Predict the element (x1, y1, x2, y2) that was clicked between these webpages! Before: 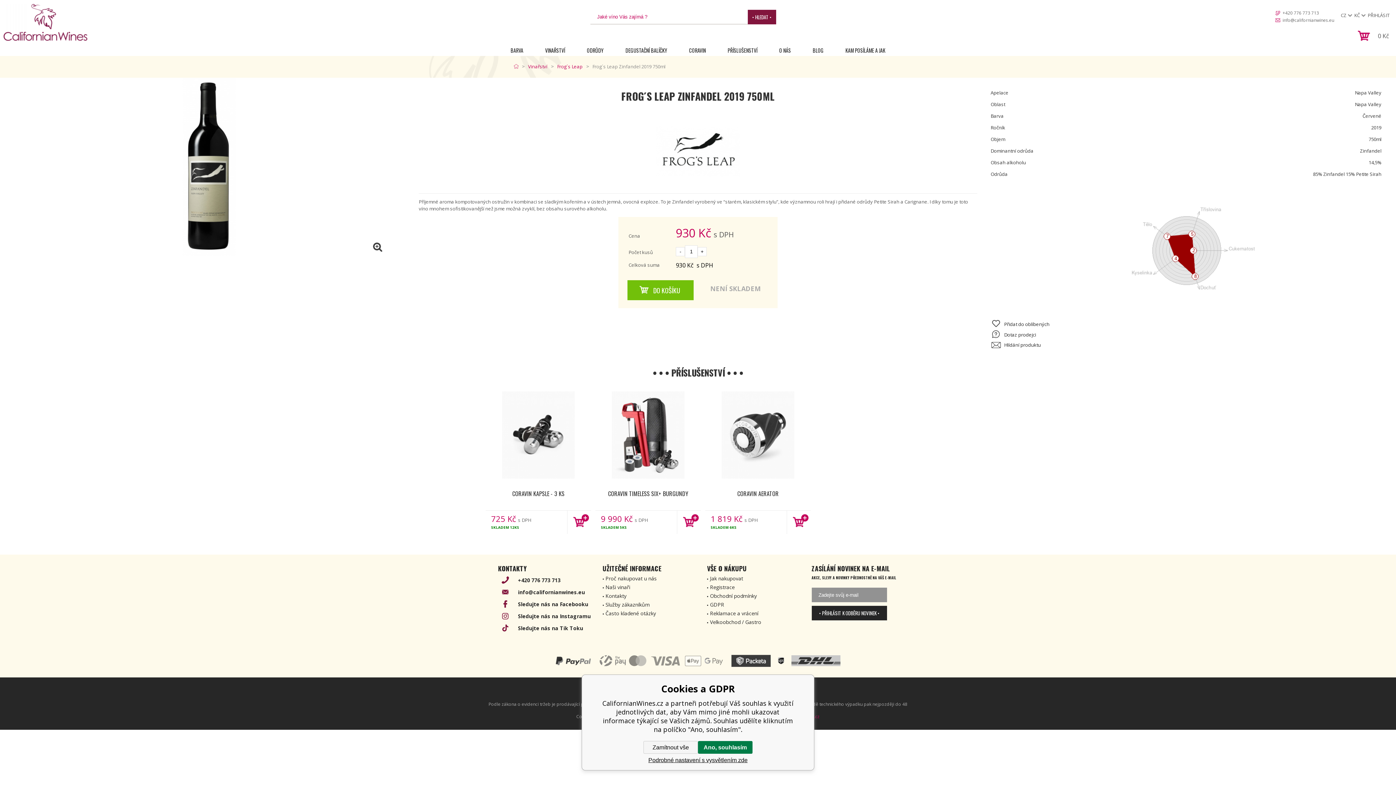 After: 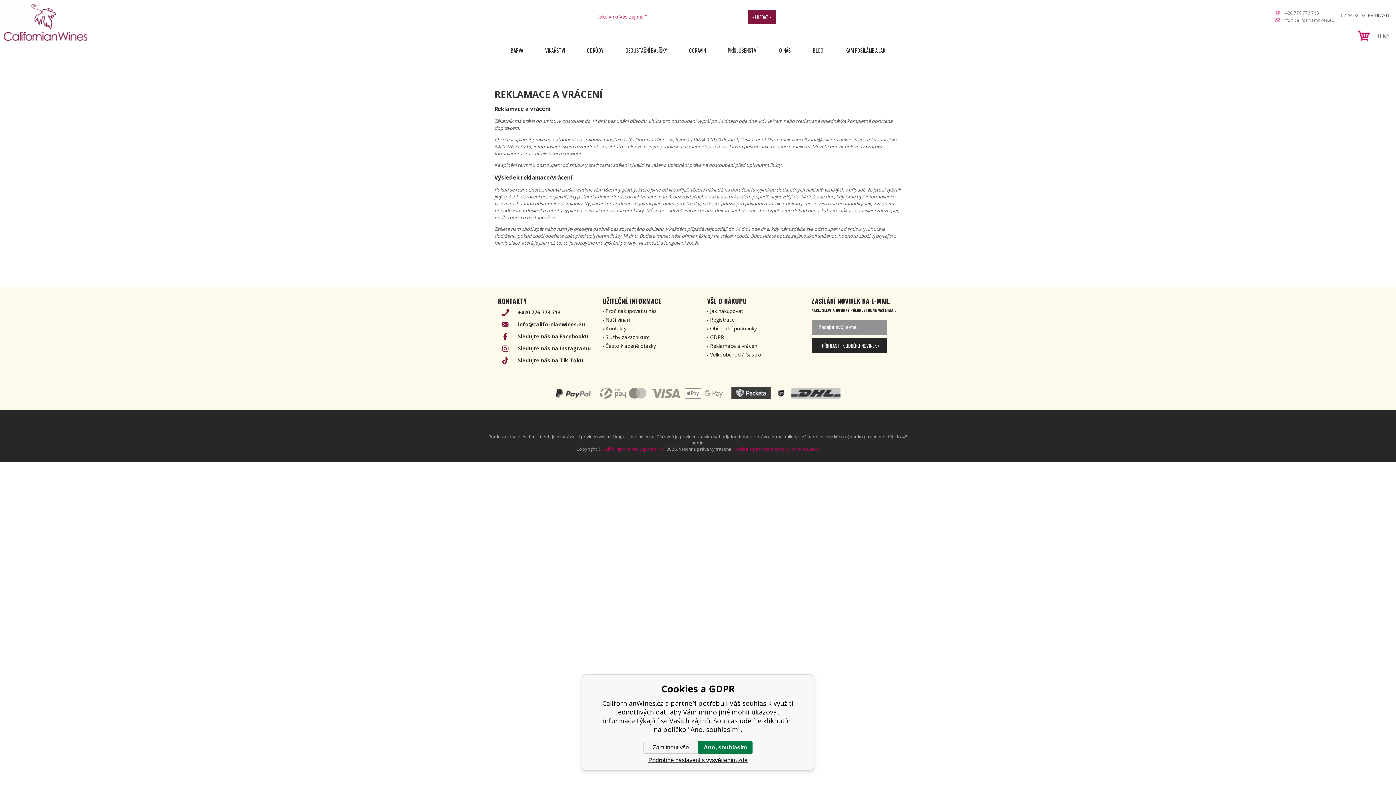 Action: label: Reklamace a vrácení bbox: (710, 610, 758, 617)